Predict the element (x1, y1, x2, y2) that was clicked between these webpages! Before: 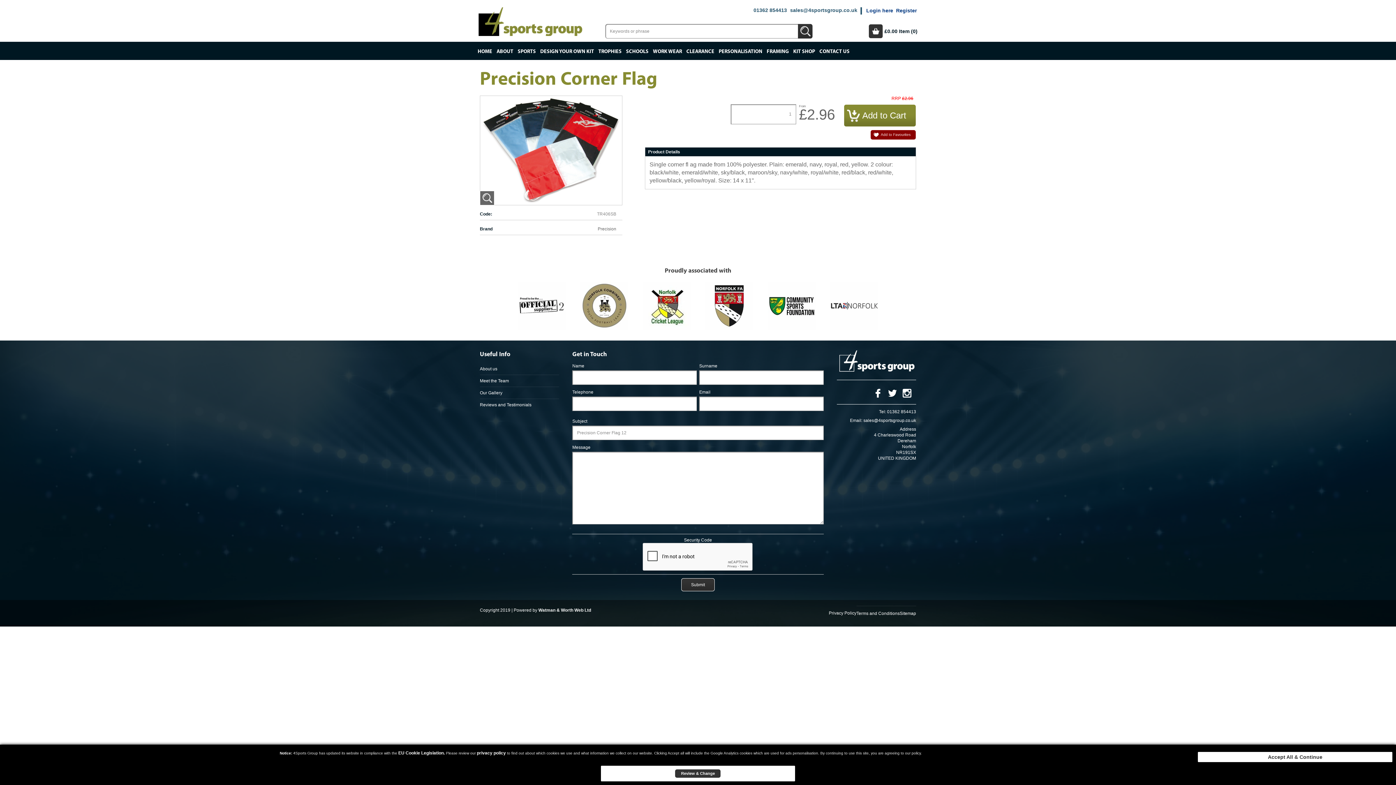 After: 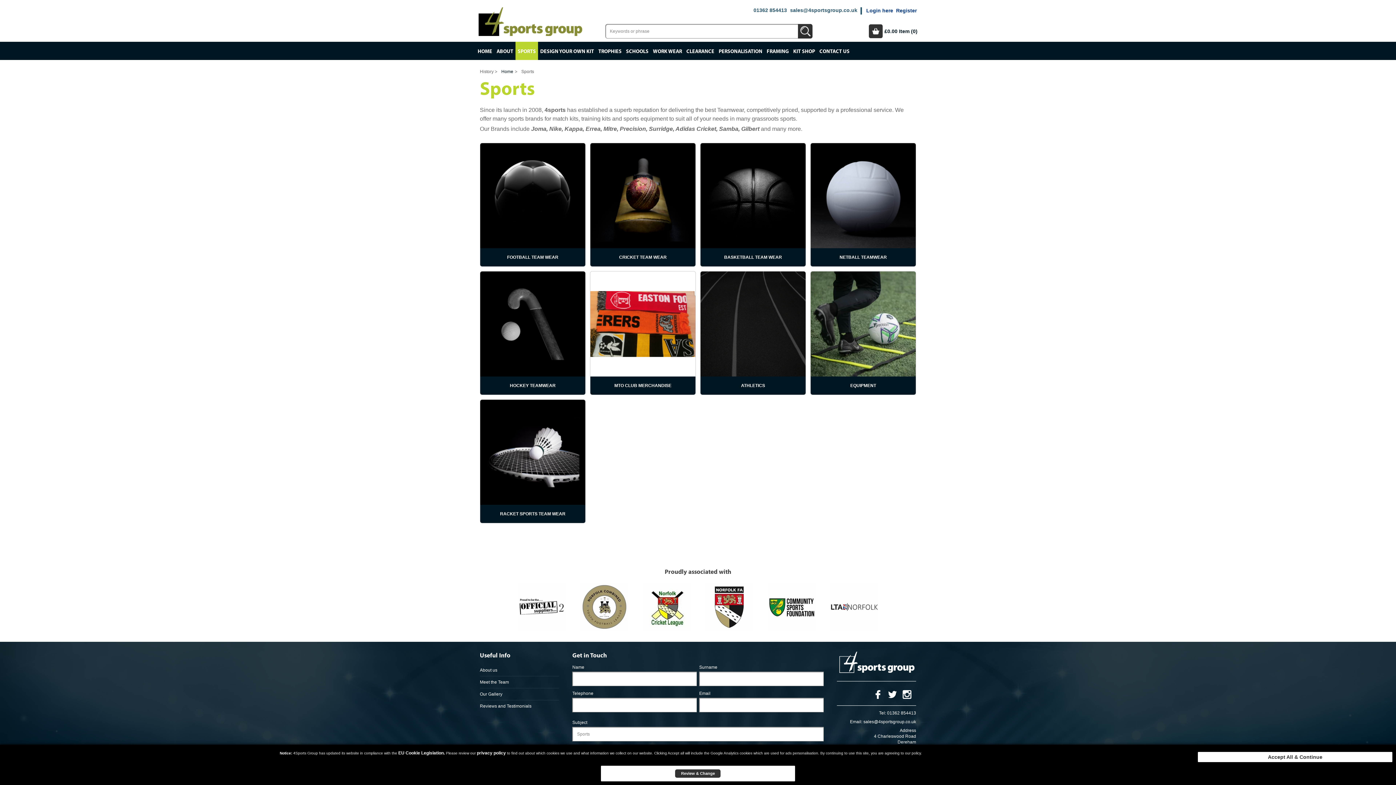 Action: bbox: (515, 41, 538, 60) label: SPORTS